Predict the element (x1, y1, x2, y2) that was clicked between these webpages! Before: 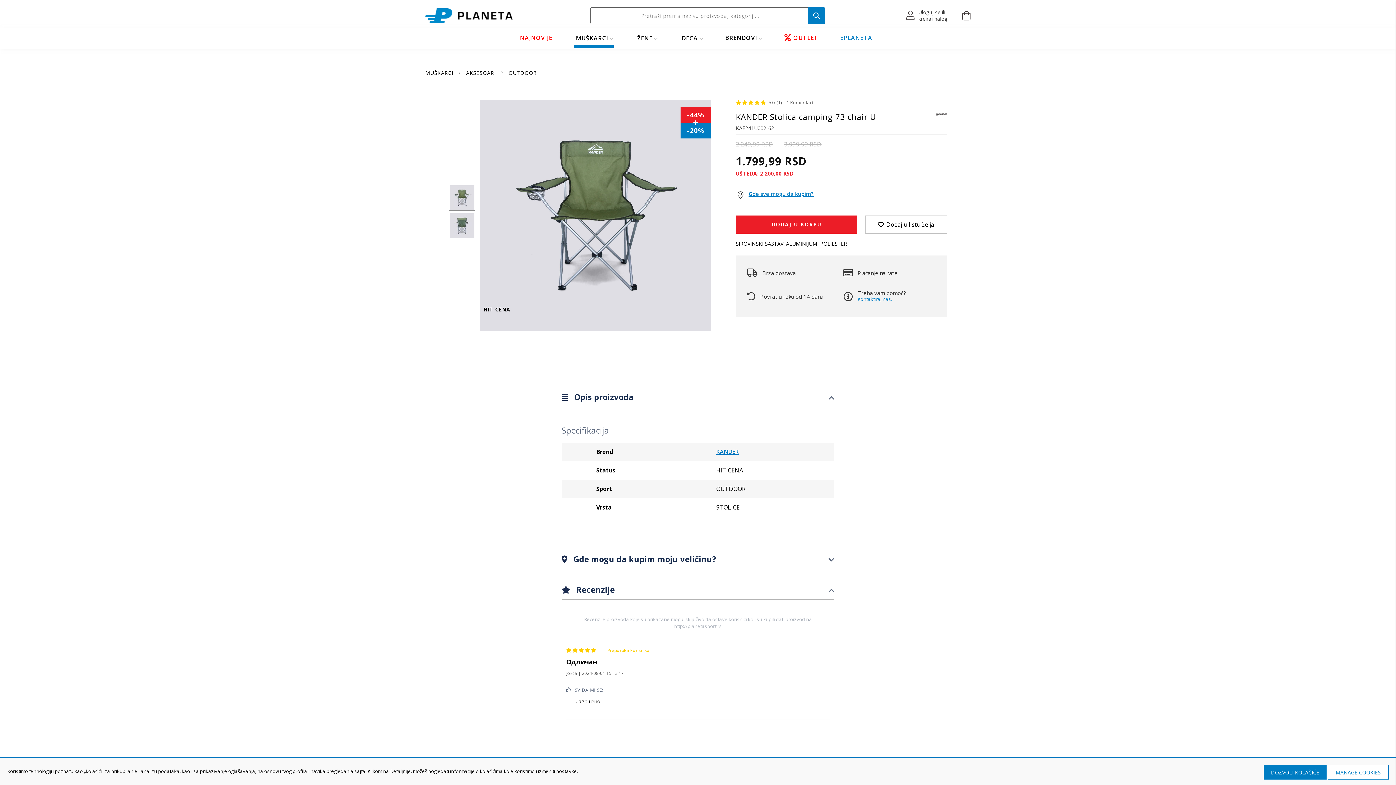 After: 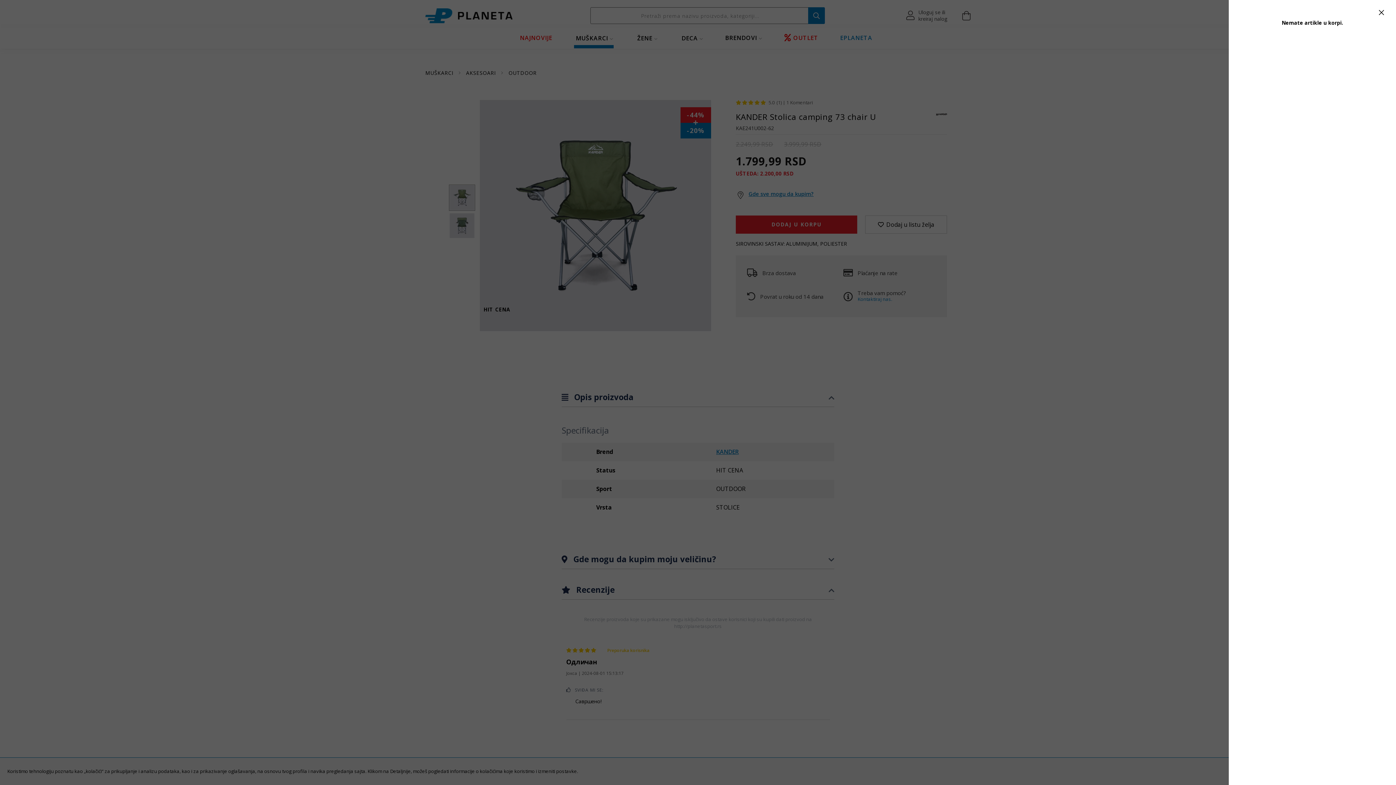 Action: label: Moja korpa bbox: (962, 9, 970, 21)